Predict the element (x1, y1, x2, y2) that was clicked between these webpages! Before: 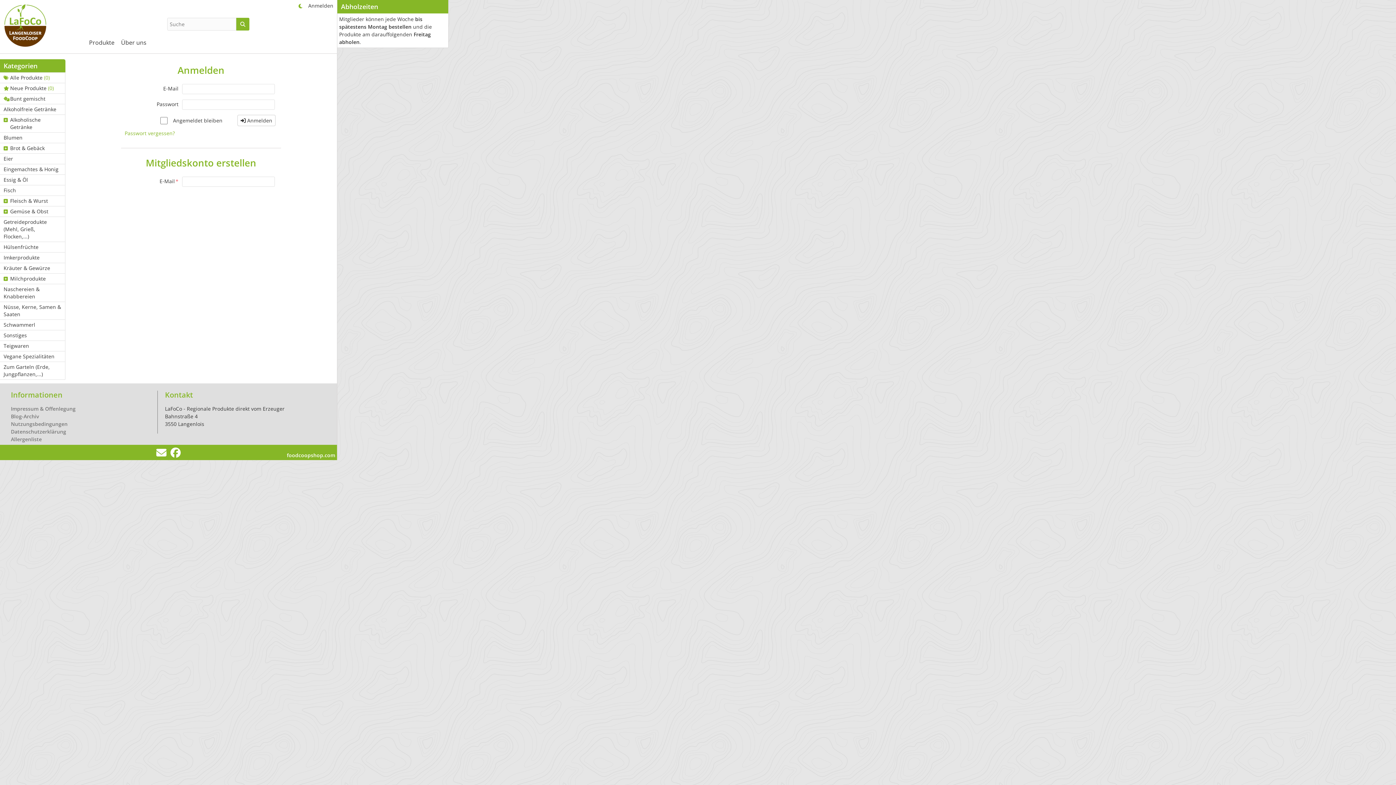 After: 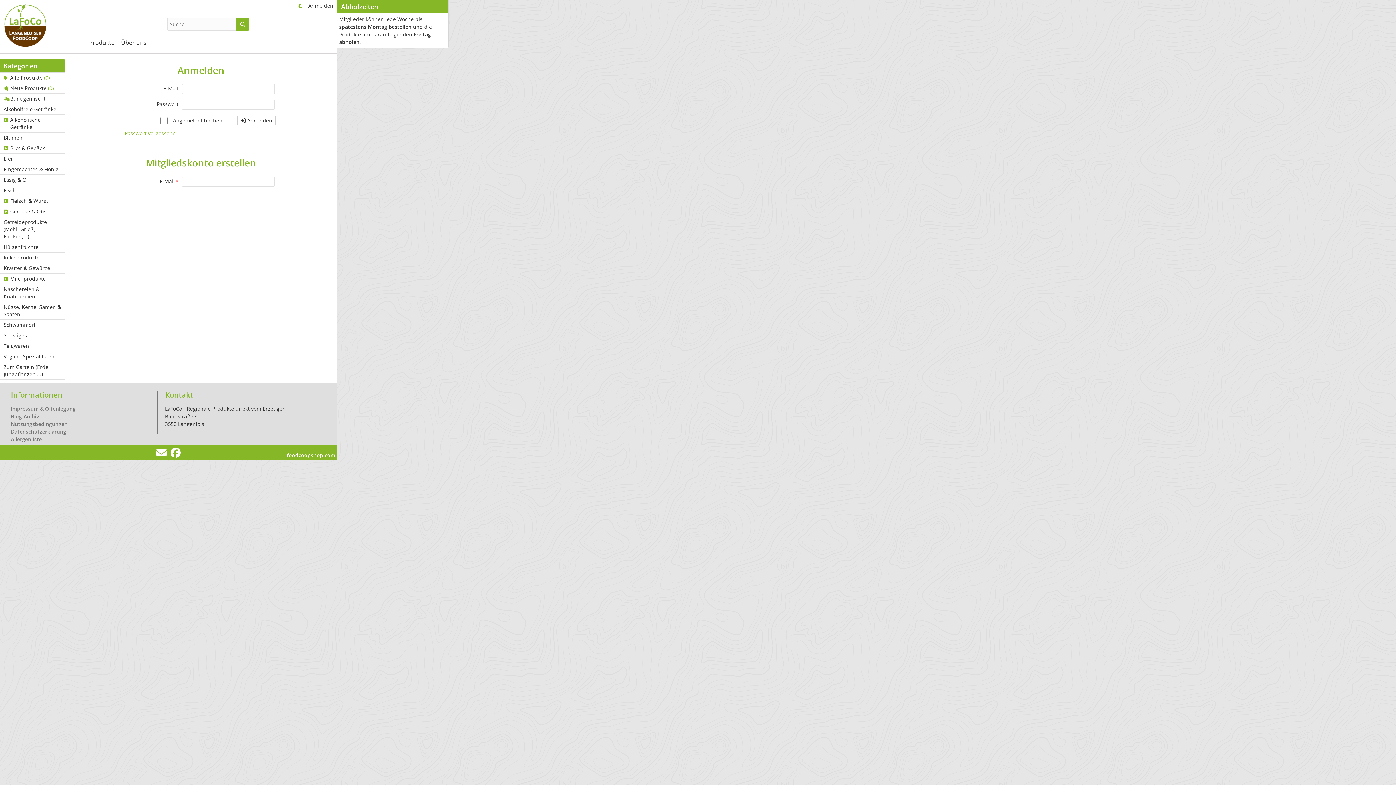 Action: bbox: (286, 451, 335, 459) label: foodcoopshop.com